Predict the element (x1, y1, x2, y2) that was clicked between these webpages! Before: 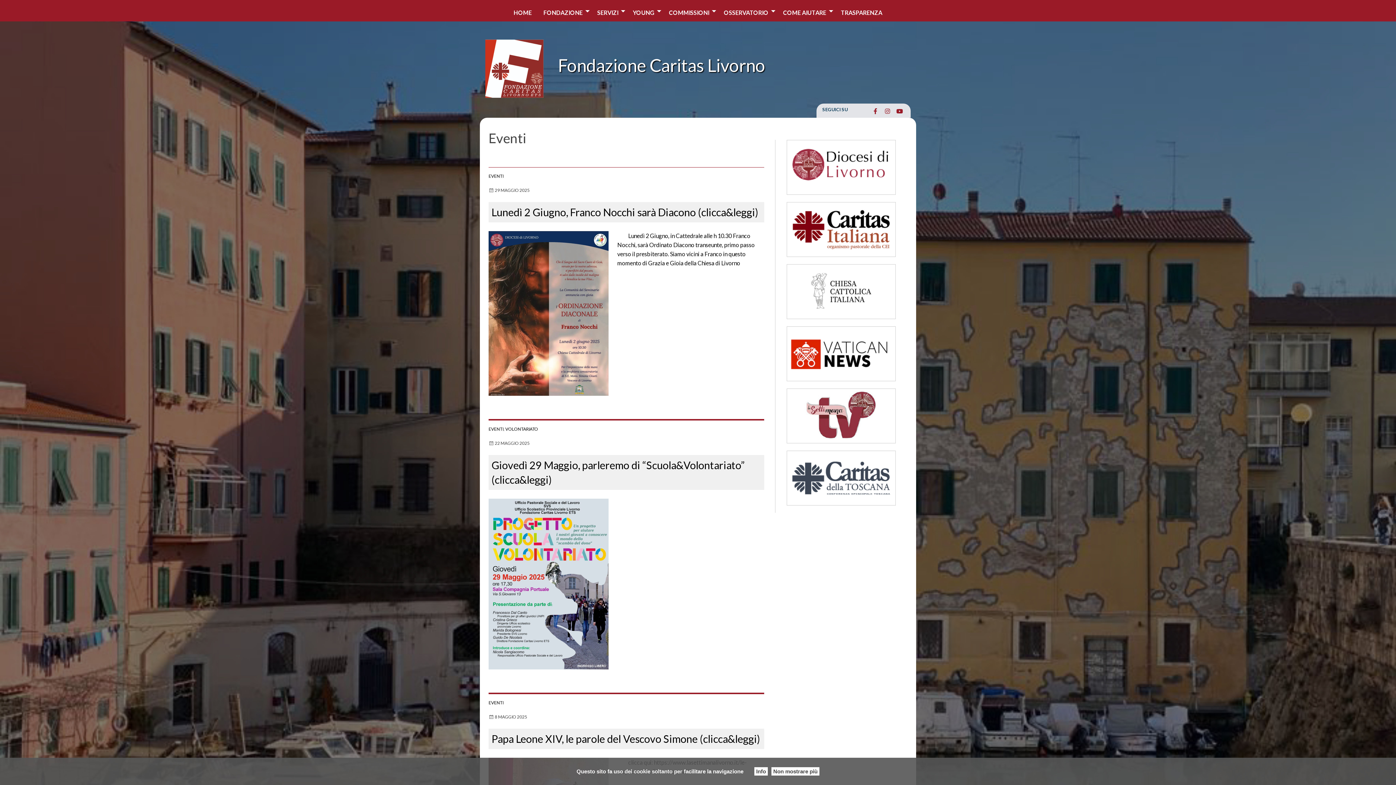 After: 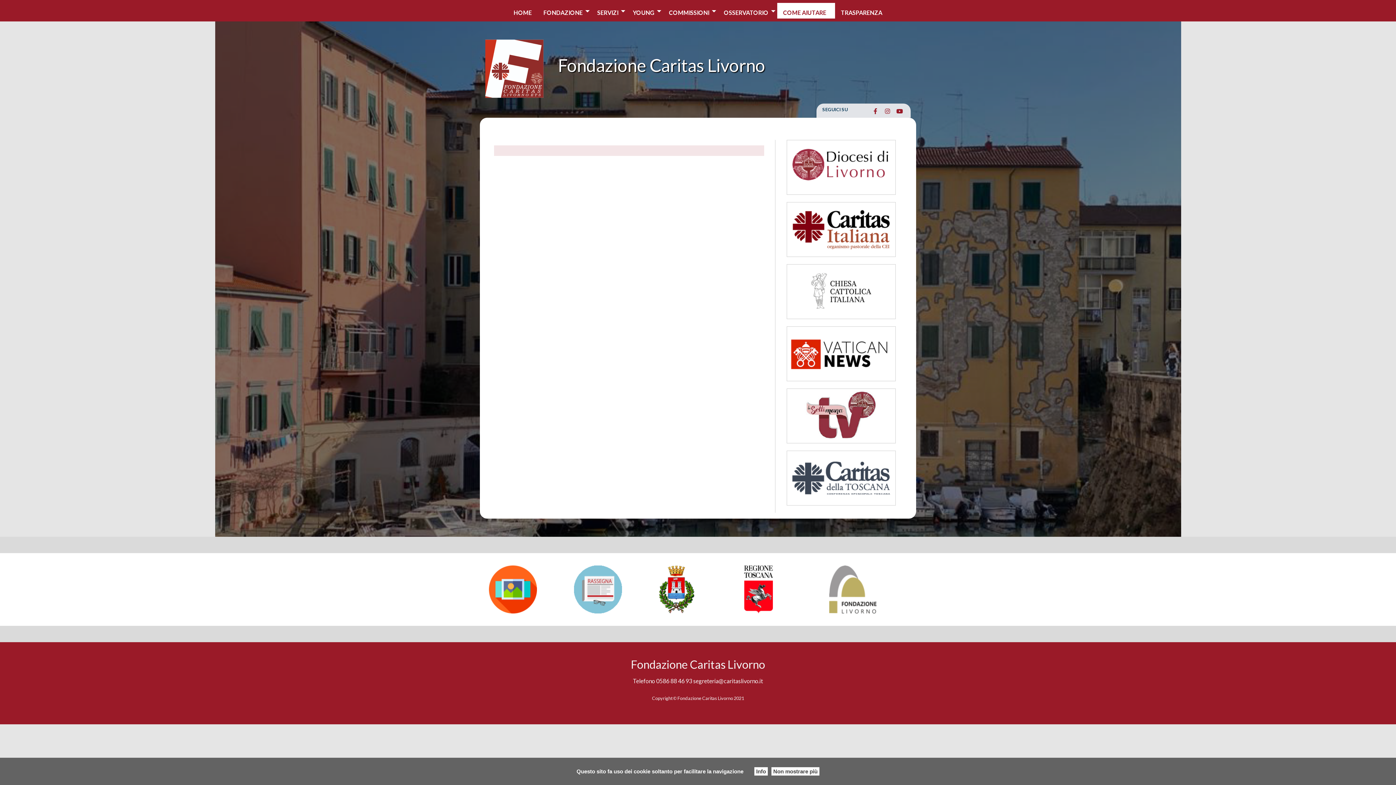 Action: label: COME AIUTARE bbox: (777, 2, 835, 18)